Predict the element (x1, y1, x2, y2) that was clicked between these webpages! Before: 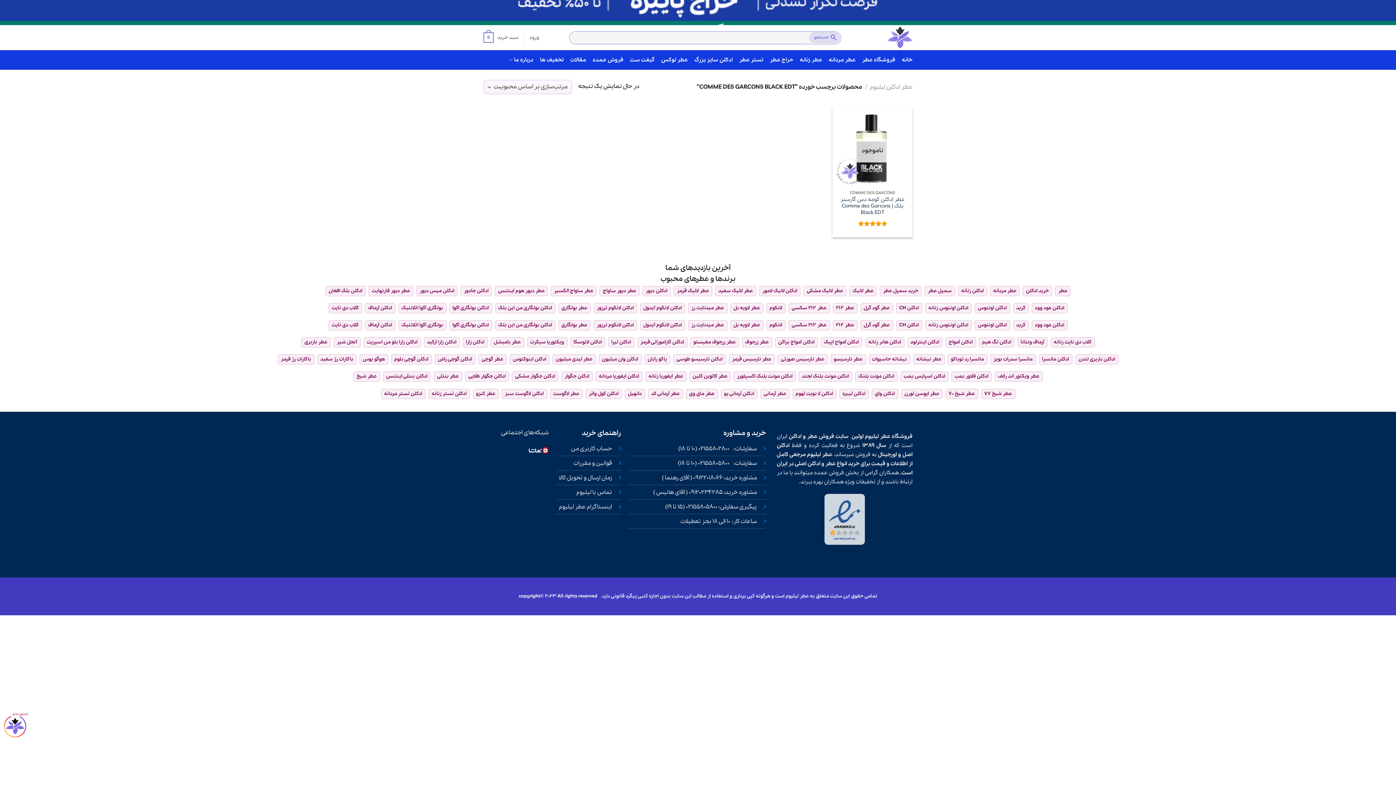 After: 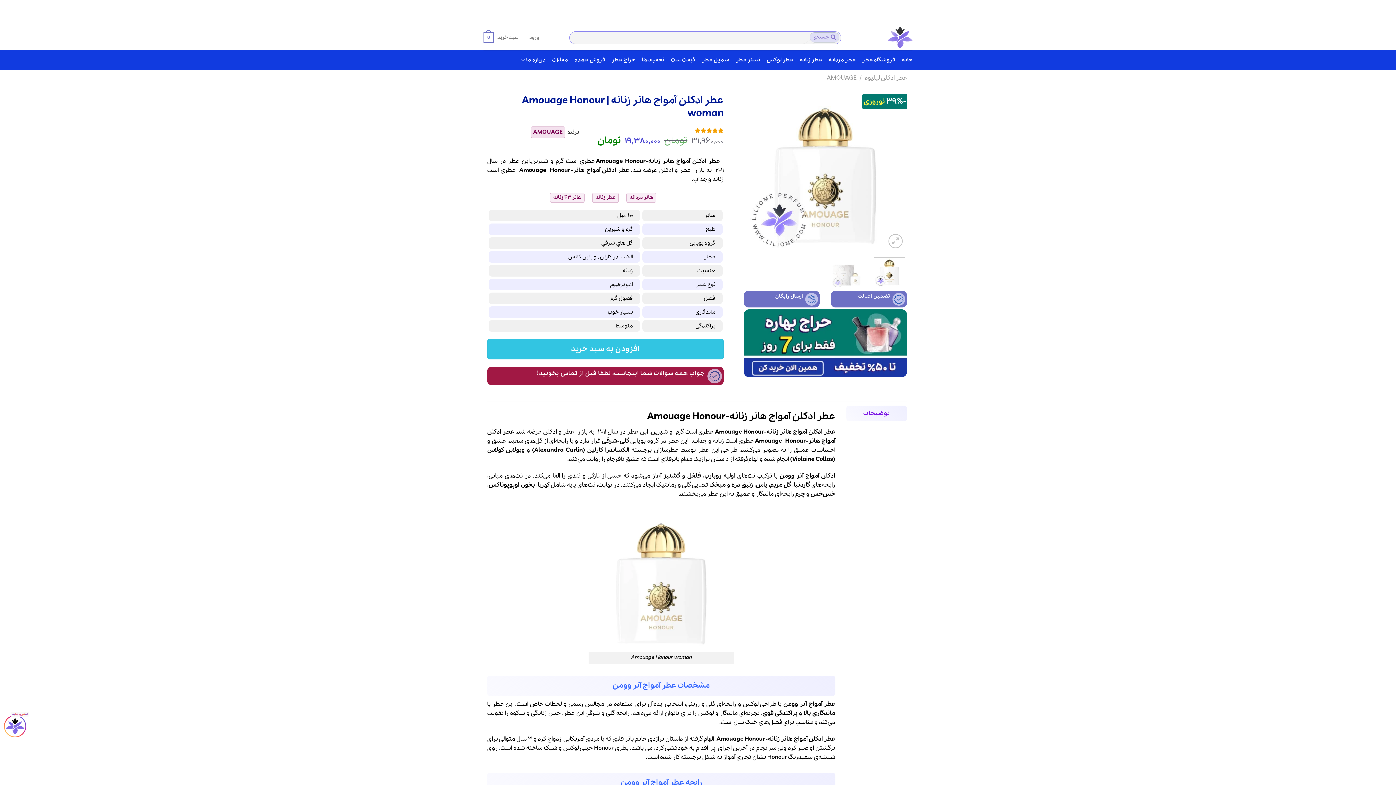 Action: label: ادکلن هانر زنانه bbox: (868, 338, 901, 345)